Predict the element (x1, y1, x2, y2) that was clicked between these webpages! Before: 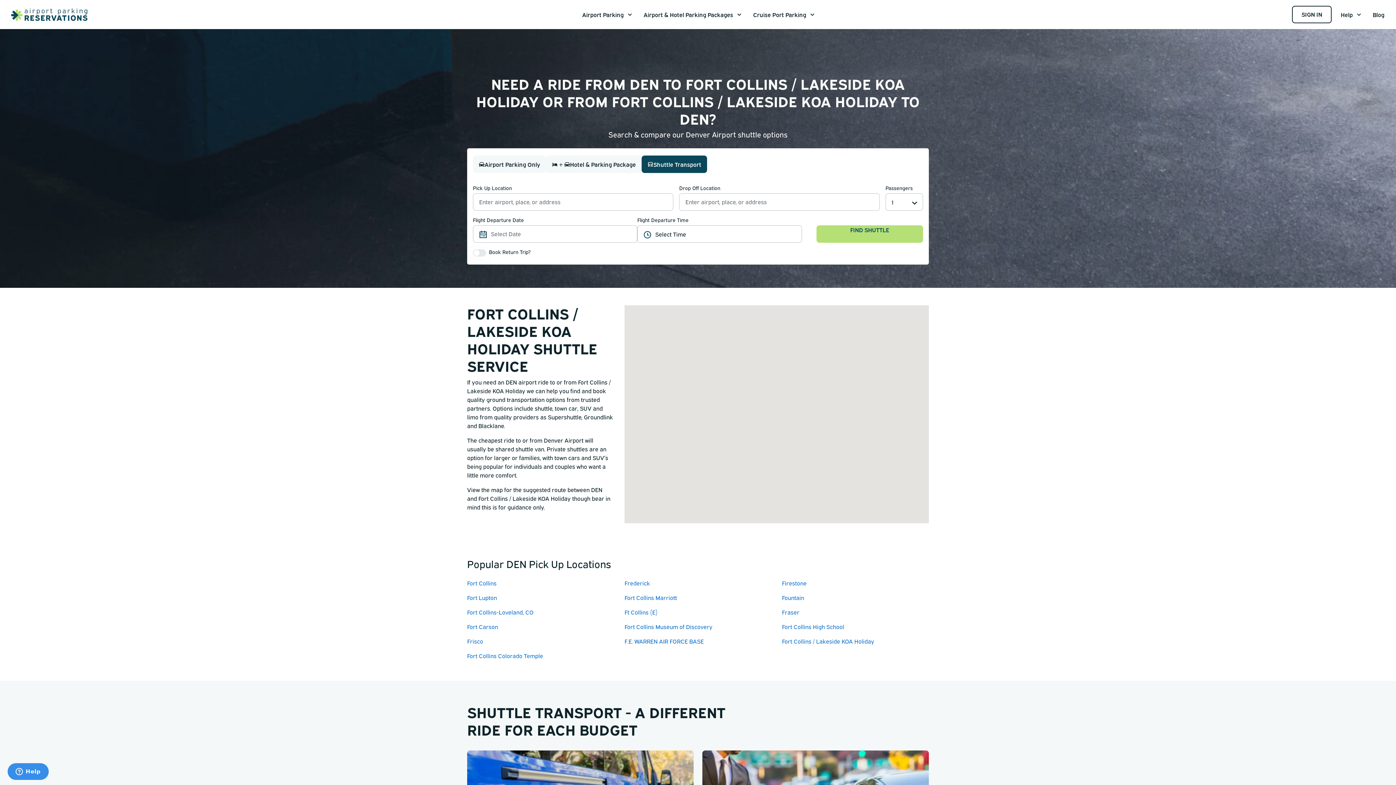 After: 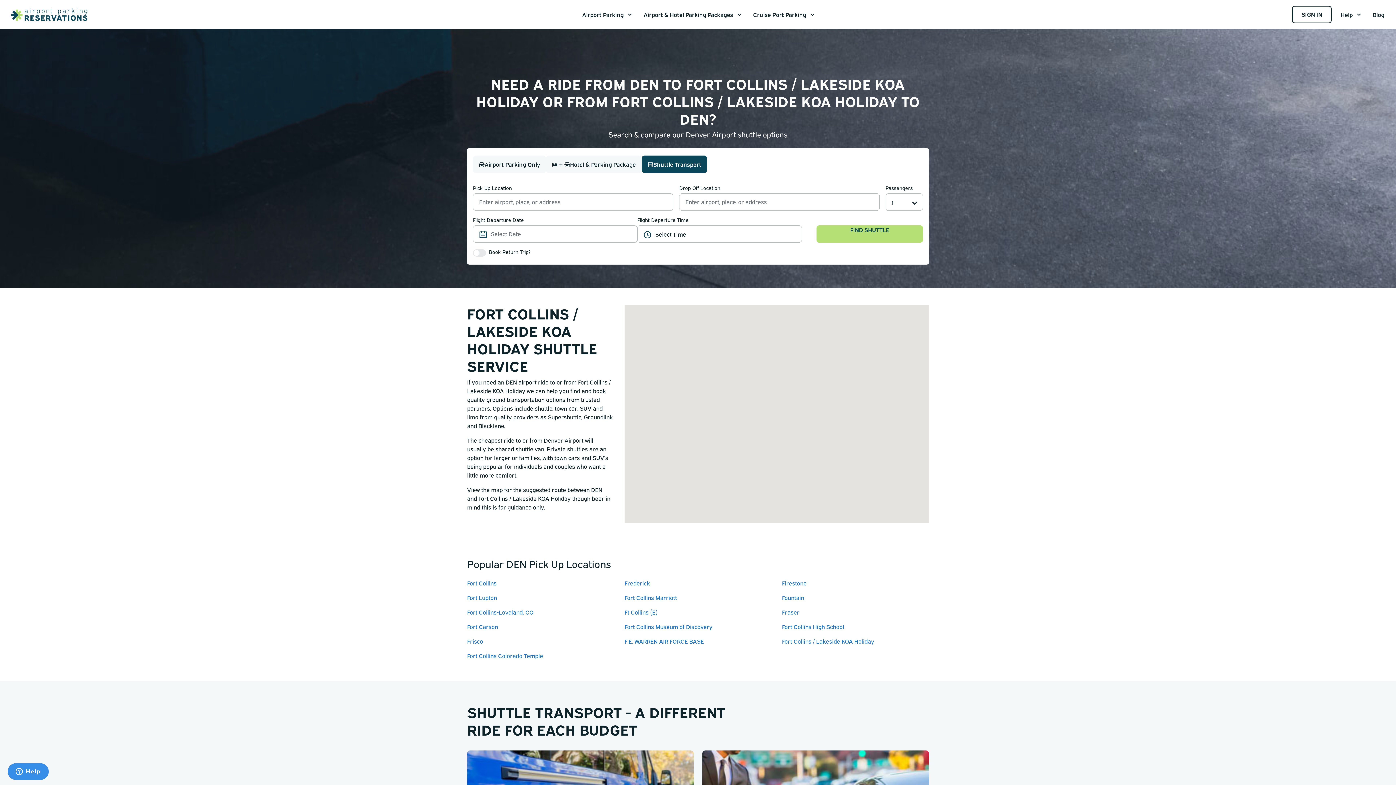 Action: bbox: (776, 634, 934, 649) label: Fort Collins / Lakeside KOA Holiday